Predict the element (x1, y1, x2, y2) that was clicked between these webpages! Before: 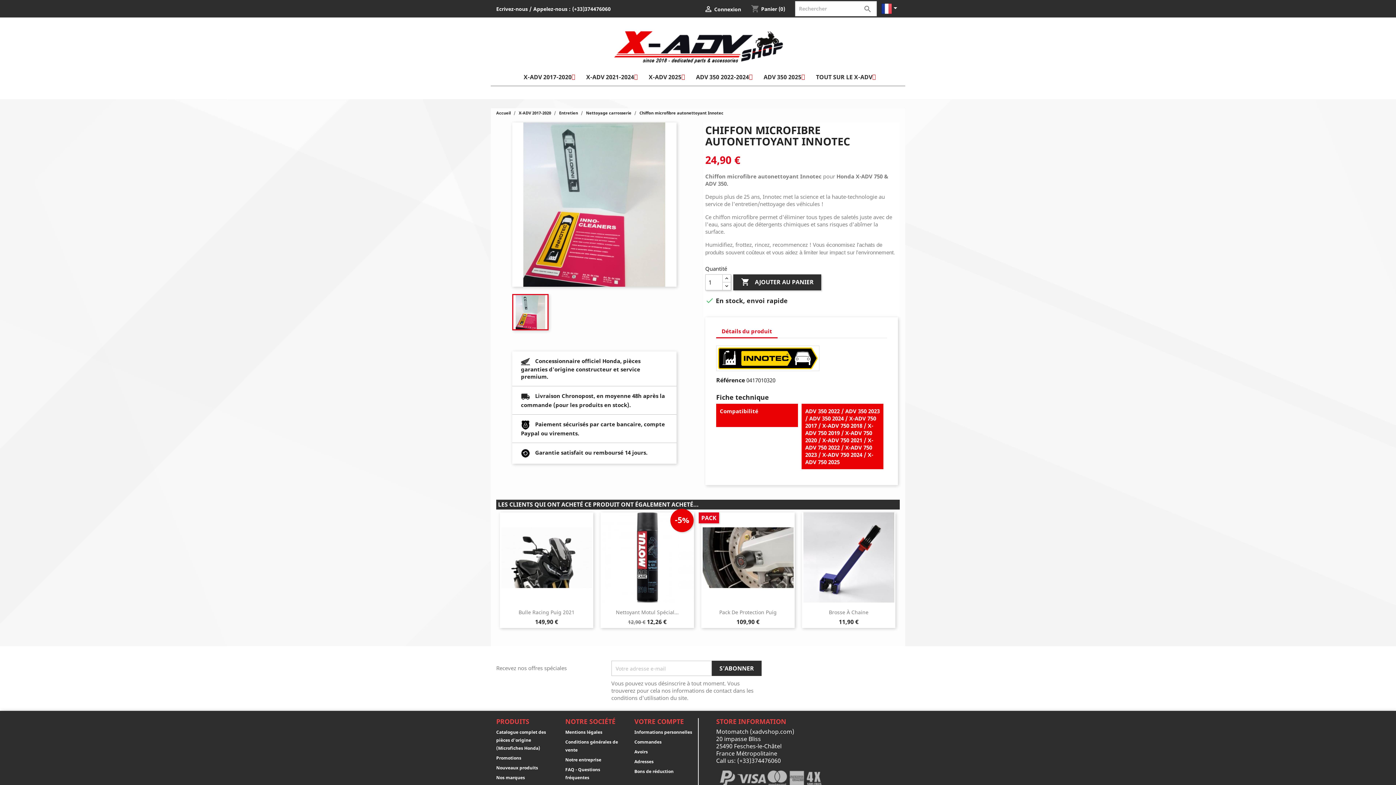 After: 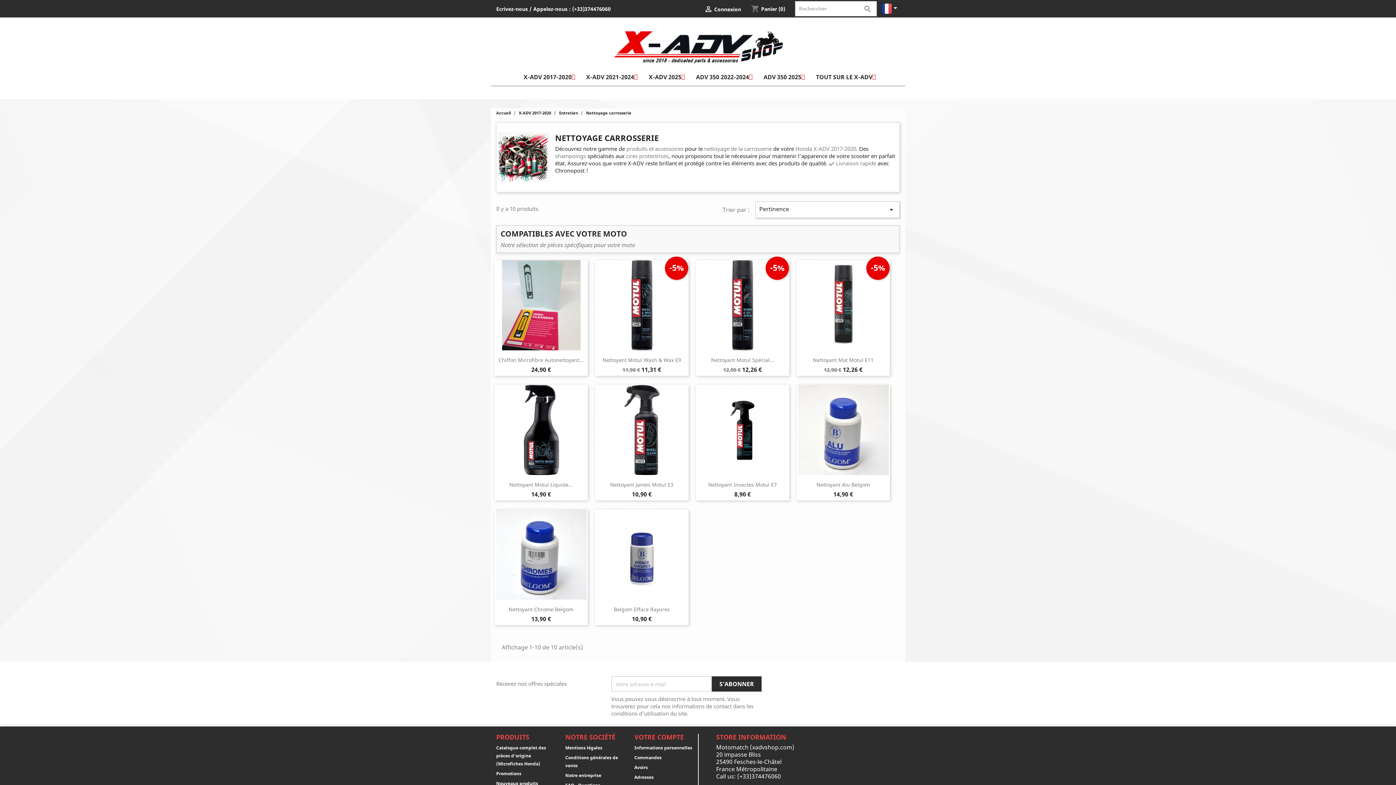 Action: label: Nettoyage carrosserie  bbox: (586, 110, 632, 115)